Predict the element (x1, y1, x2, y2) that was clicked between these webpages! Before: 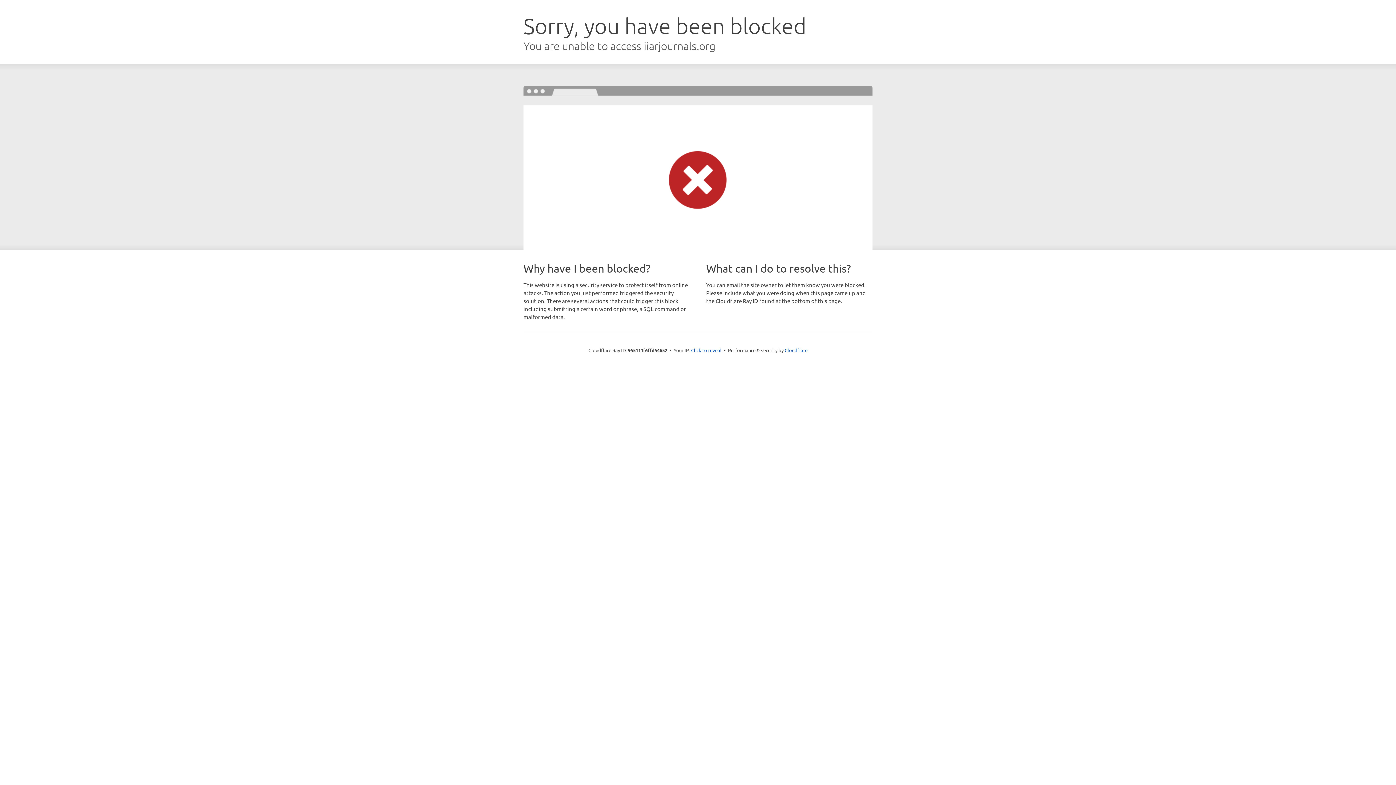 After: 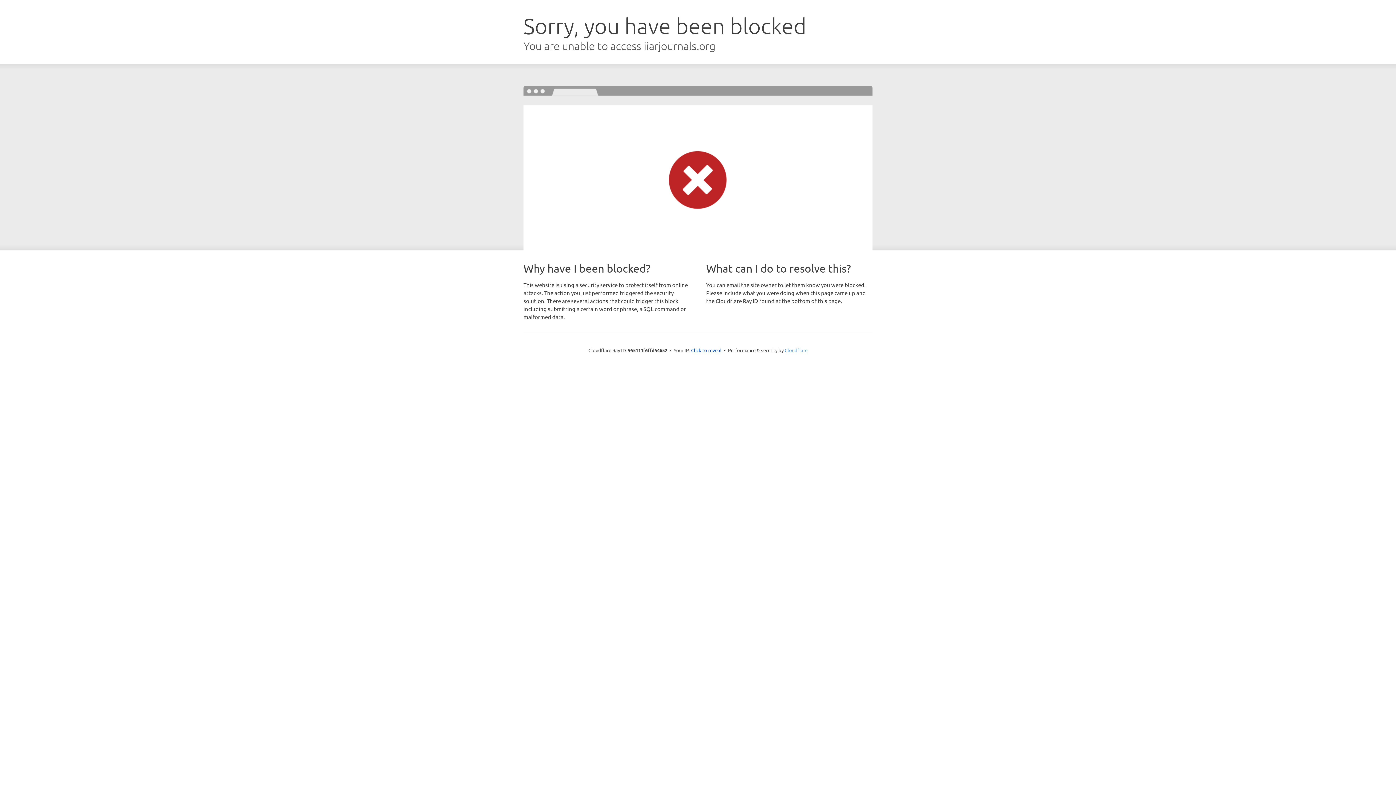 Action: label: Cloudflare bbox: (784, 347, 807, 353)